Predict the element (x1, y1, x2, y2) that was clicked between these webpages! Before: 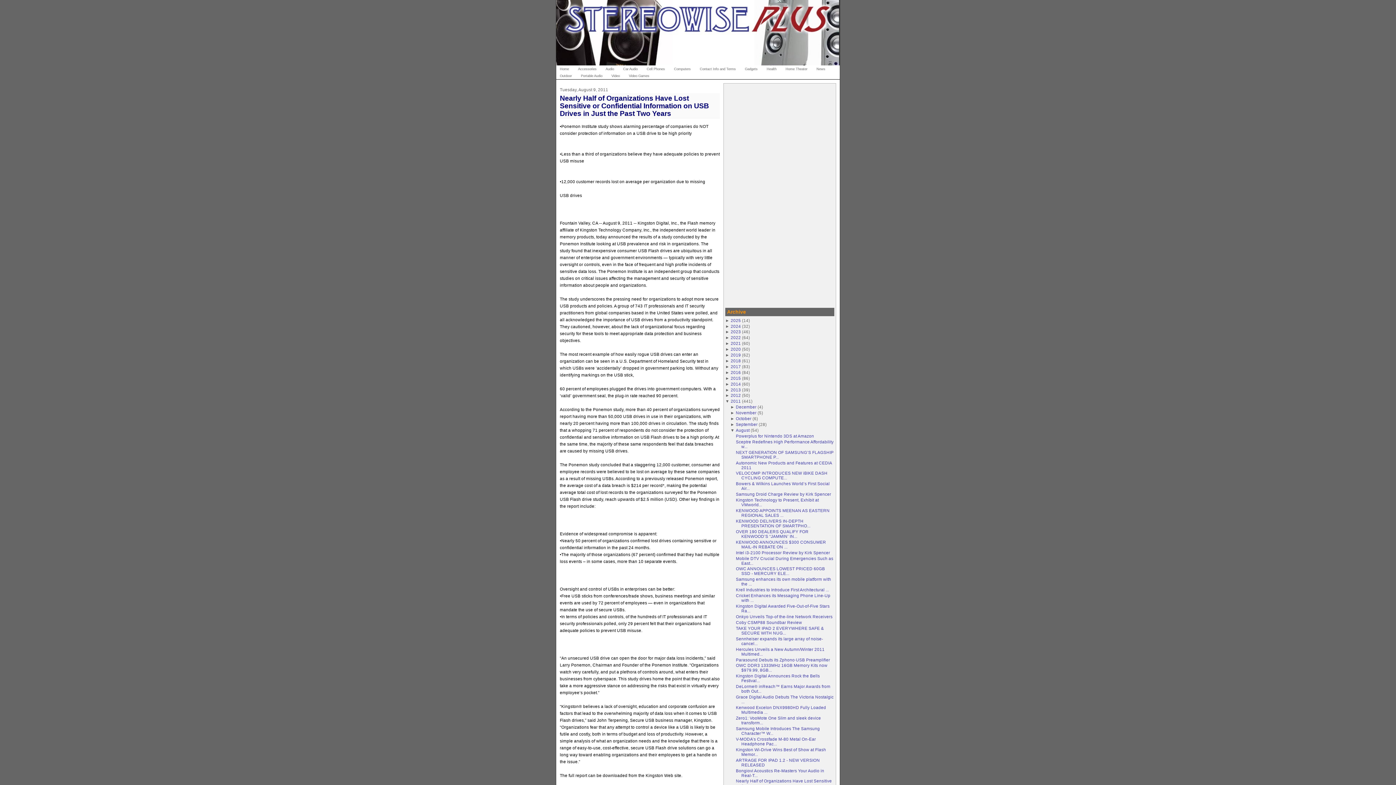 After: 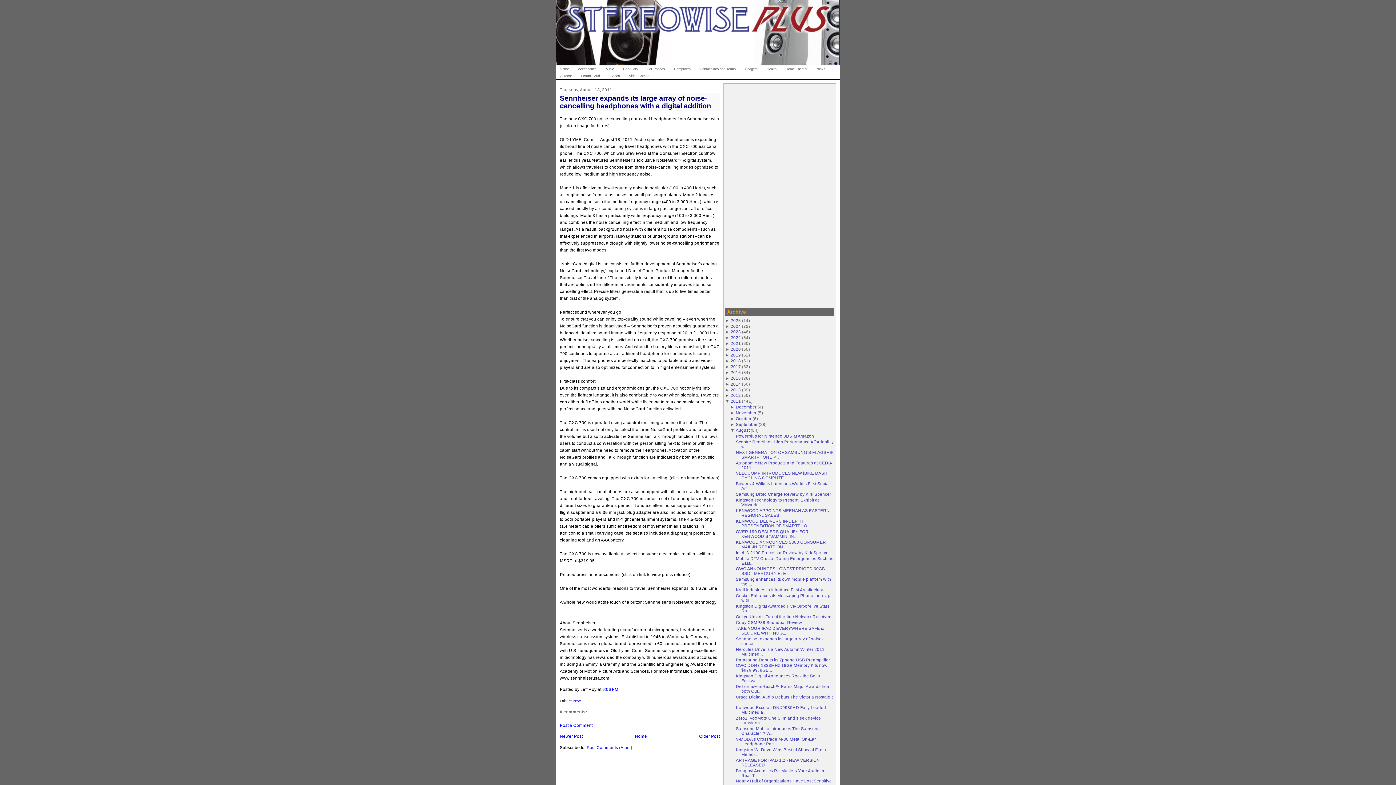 Action: bbox: (736, 636, 823, 646) label: Sennheiser expands its large array of noise-cancel...